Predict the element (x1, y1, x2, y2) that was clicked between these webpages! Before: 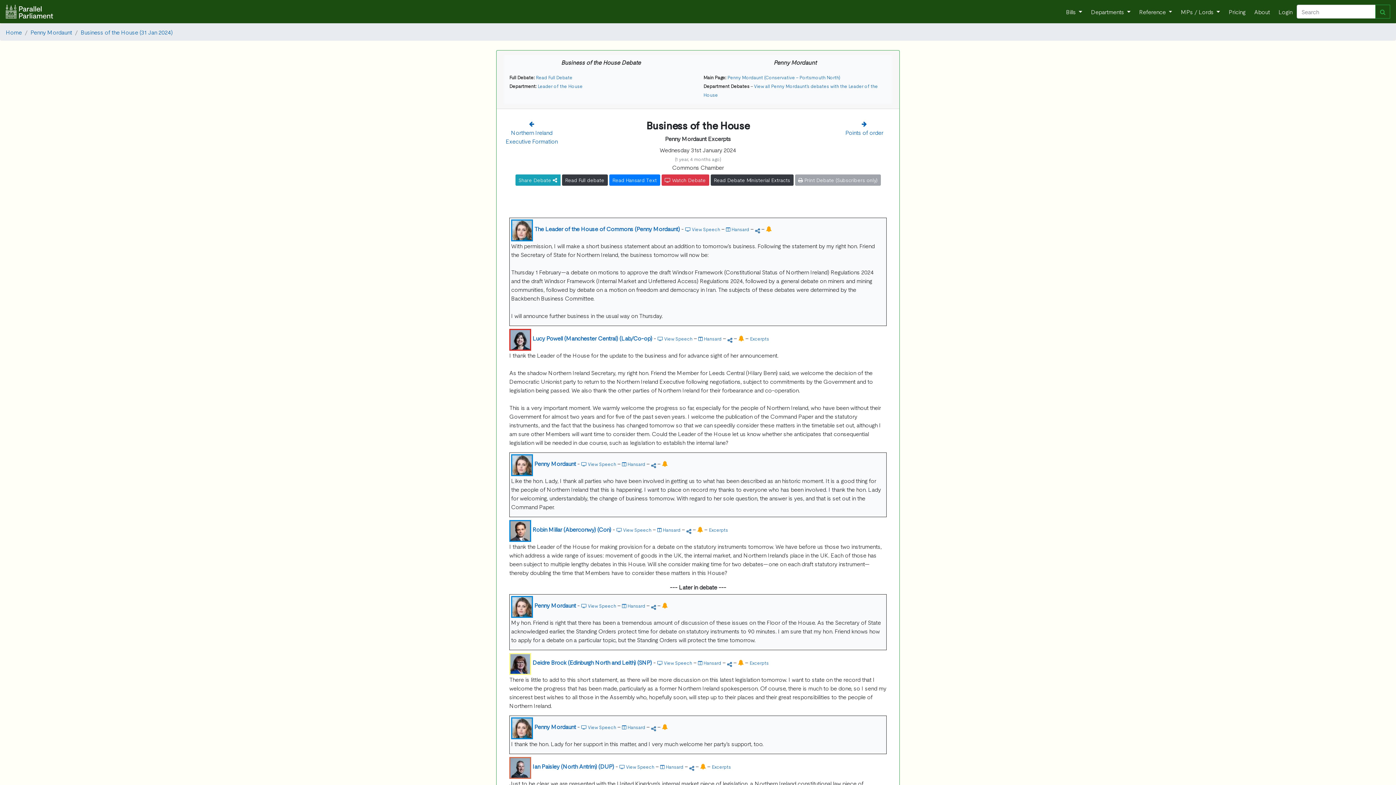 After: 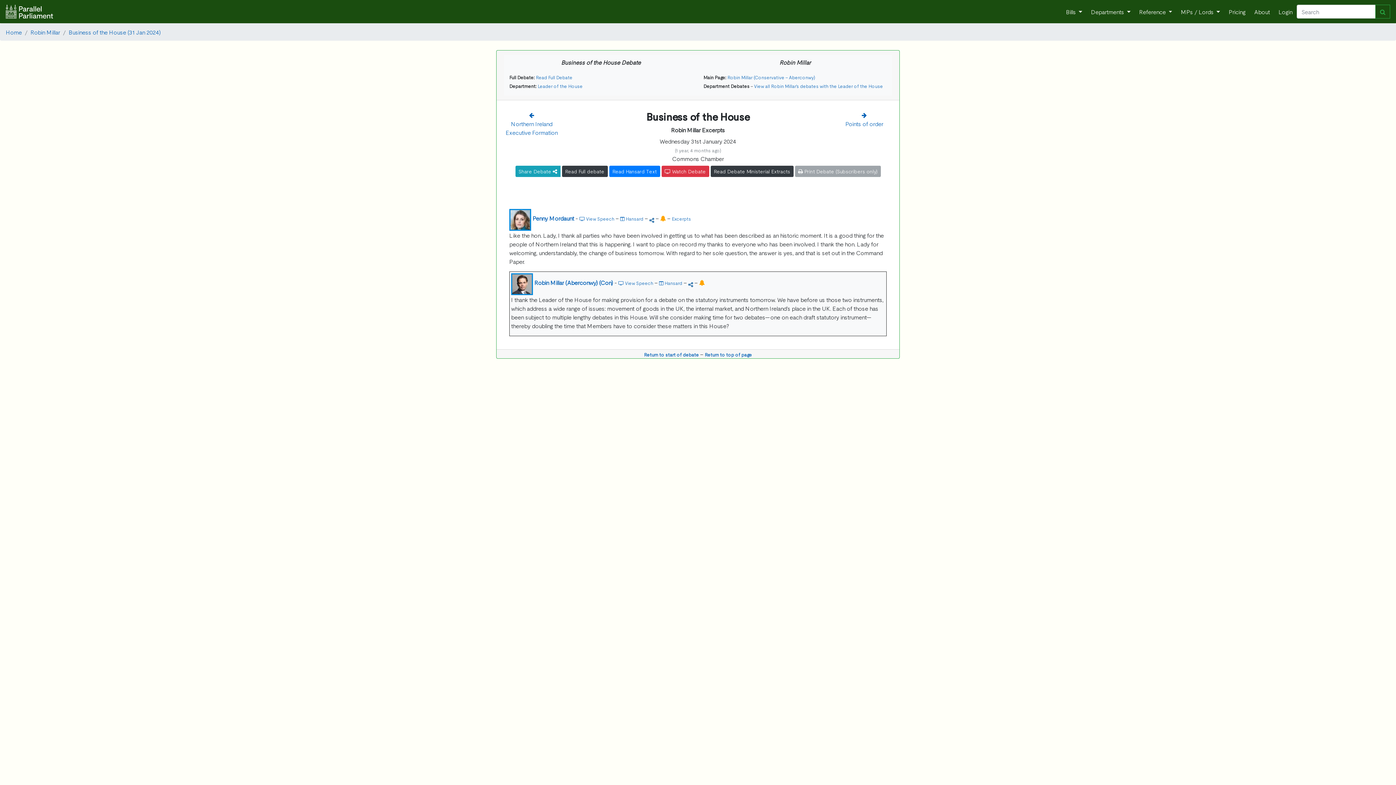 Action: bbox: (709, 525, 728, 533) label: Excerpts